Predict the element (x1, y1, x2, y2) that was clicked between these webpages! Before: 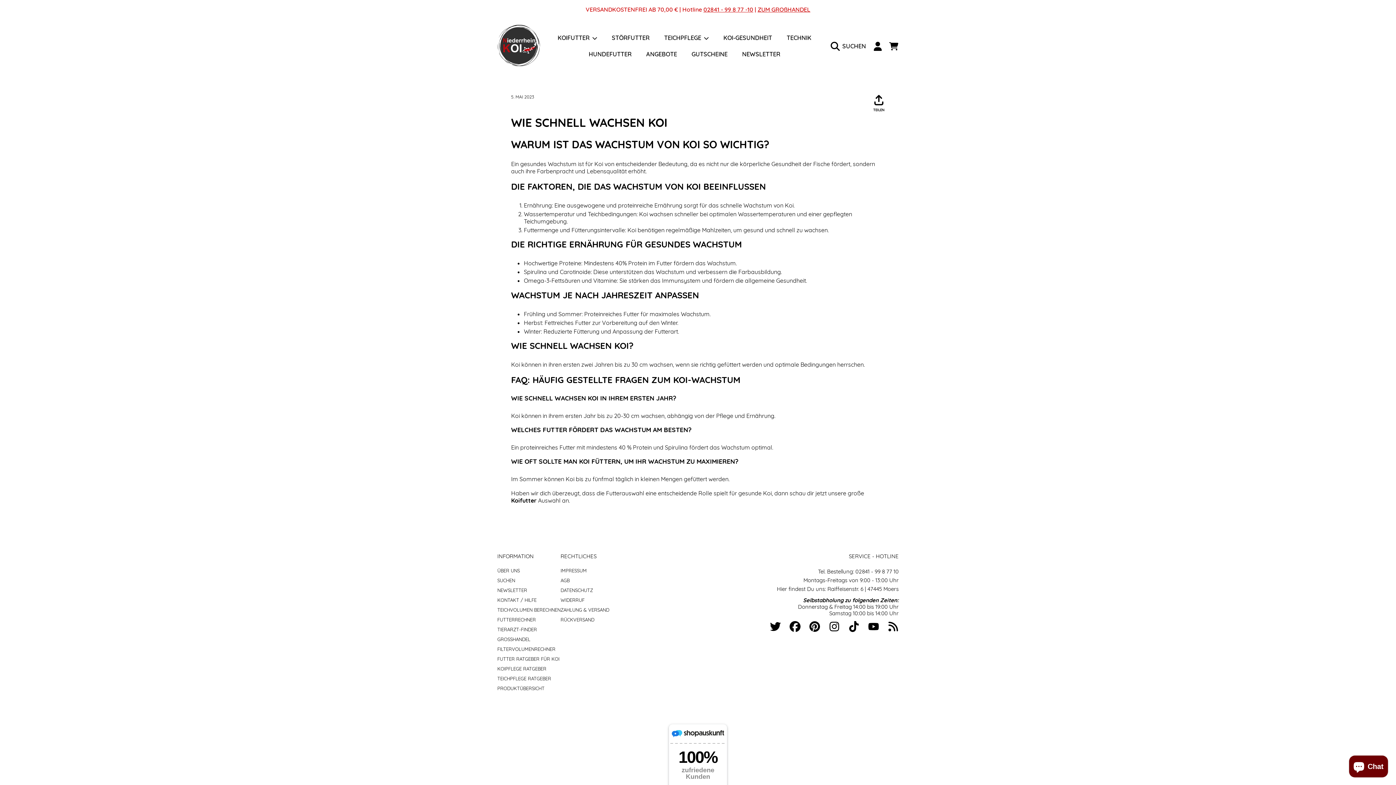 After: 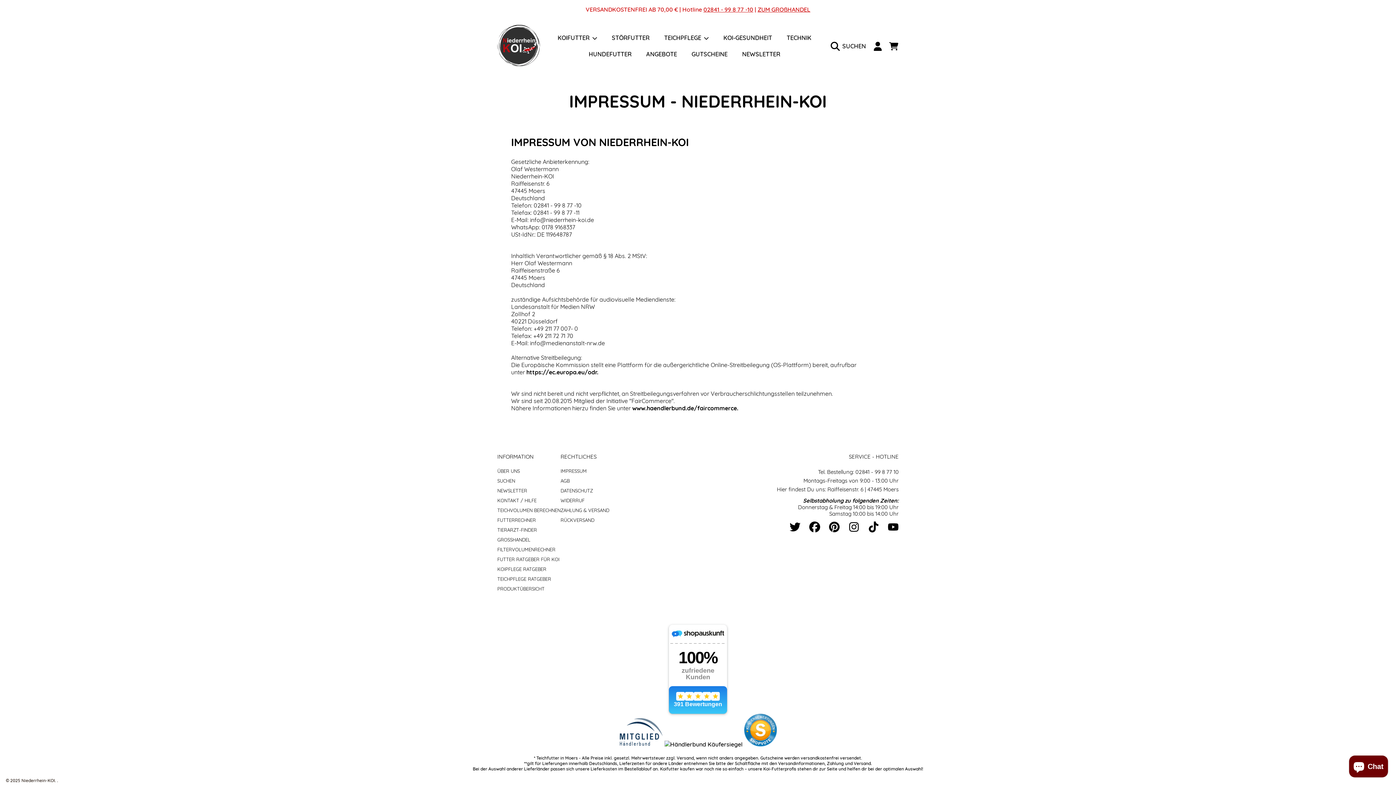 Action: label: IMPRESSUM bbox: (560, 568, 586, 573)